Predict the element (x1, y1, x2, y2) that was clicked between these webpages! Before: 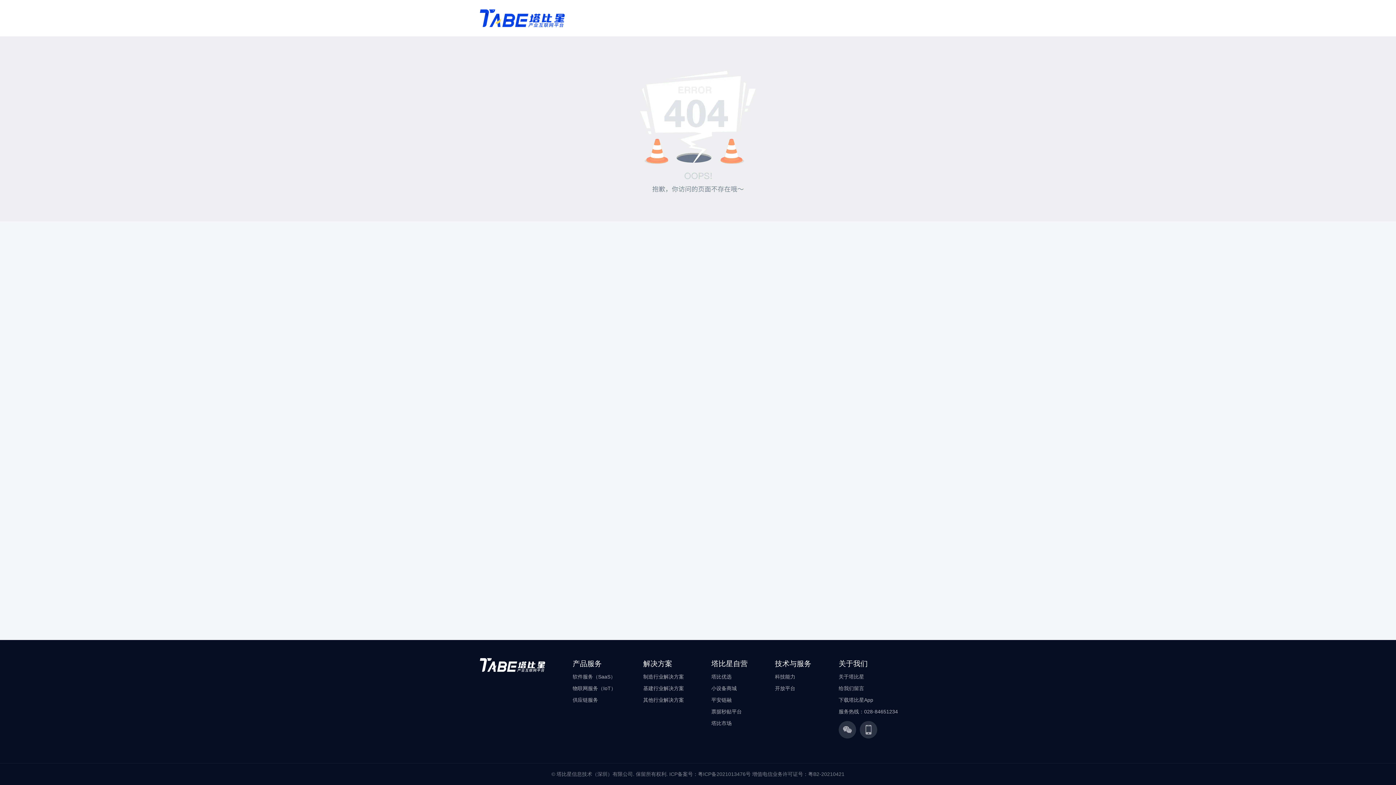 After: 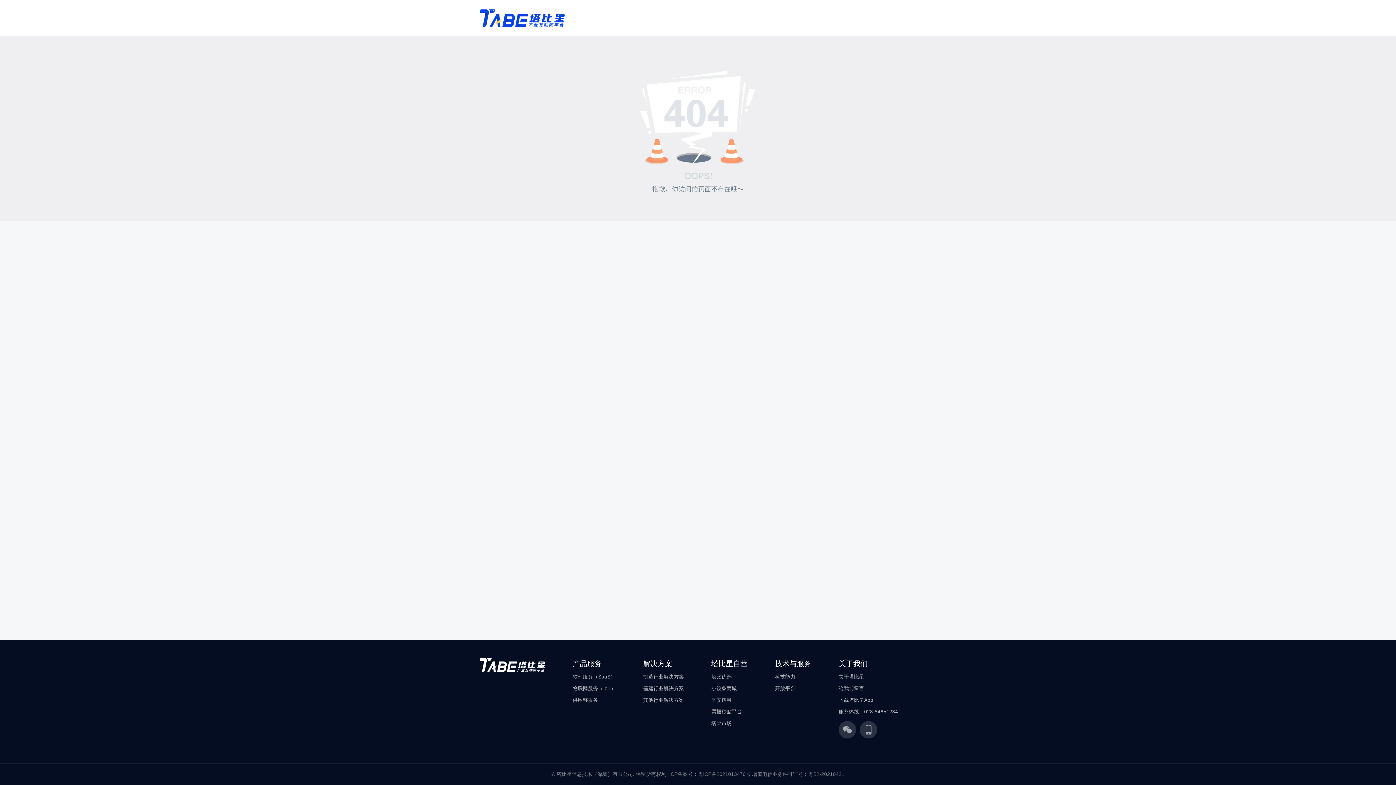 Action: label: 粤ICP备2021013476号 bbox: (698, 771, 750, 777)